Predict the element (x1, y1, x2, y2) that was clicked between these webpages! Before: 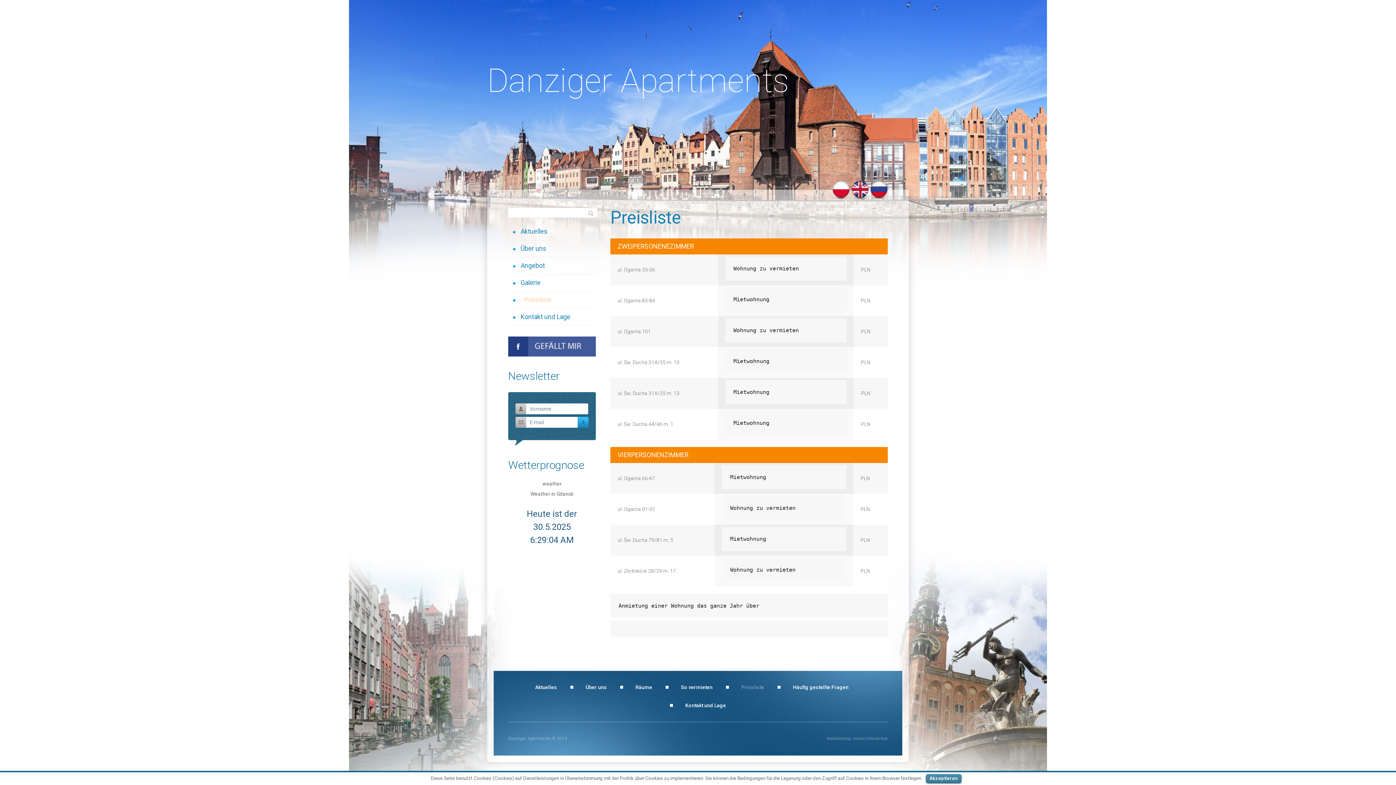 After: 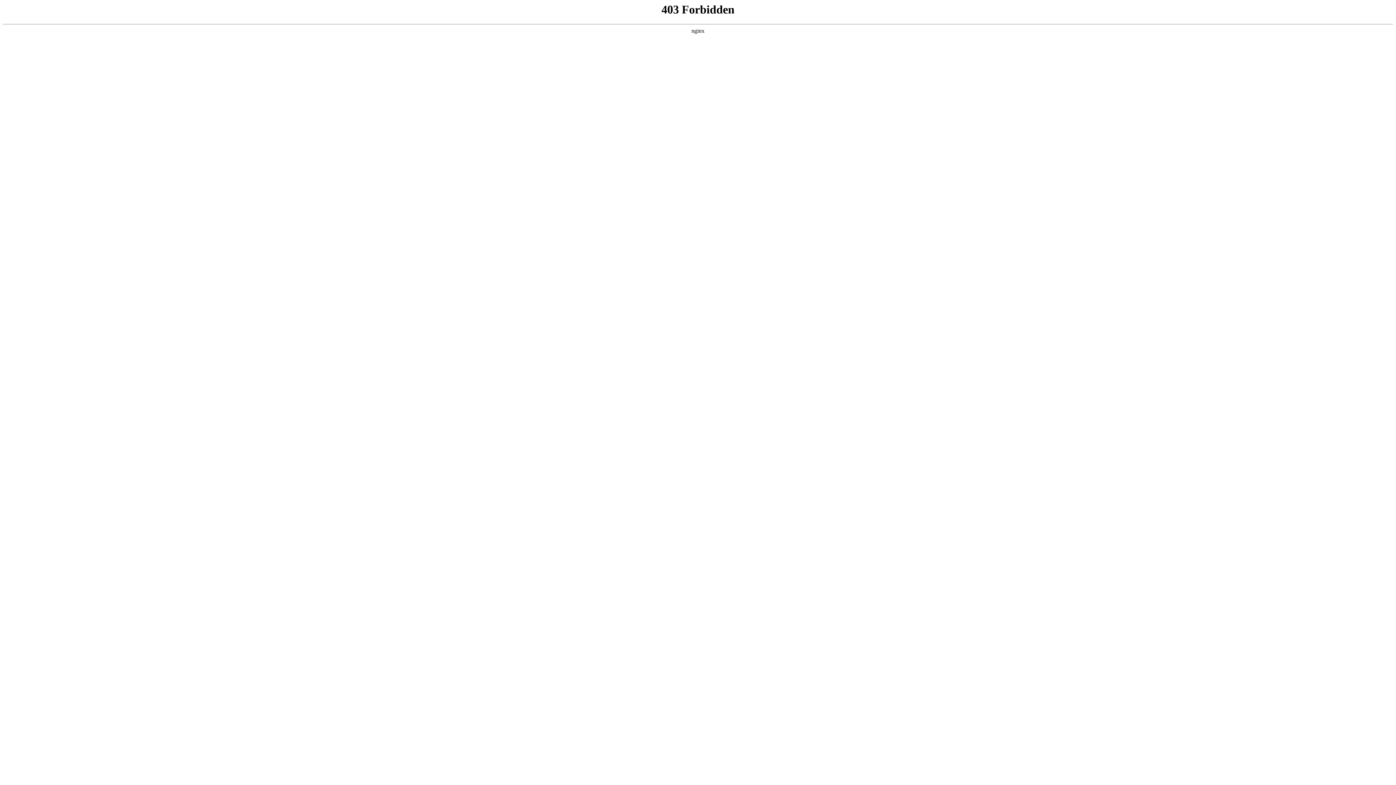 Action: label: weather bbox: (508, 481, 596, 486)